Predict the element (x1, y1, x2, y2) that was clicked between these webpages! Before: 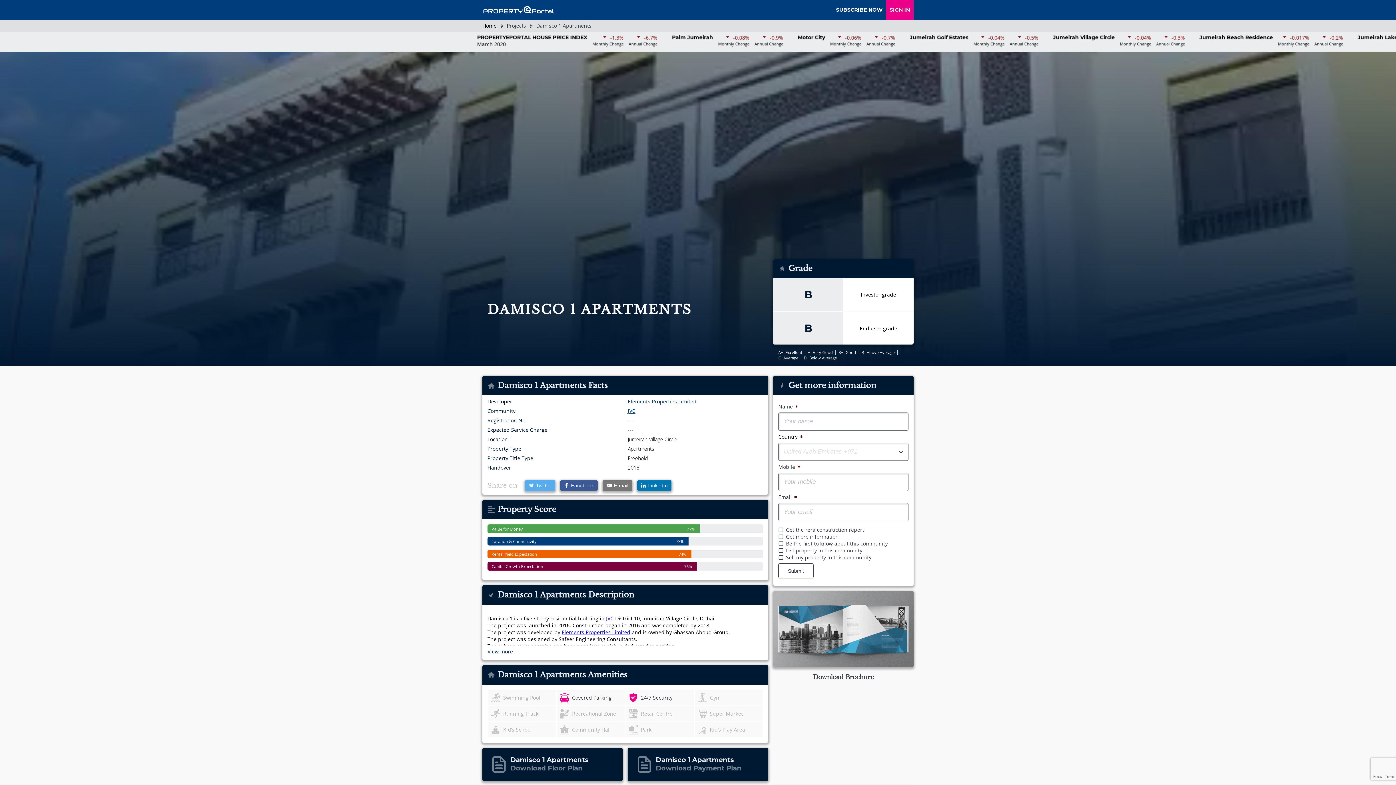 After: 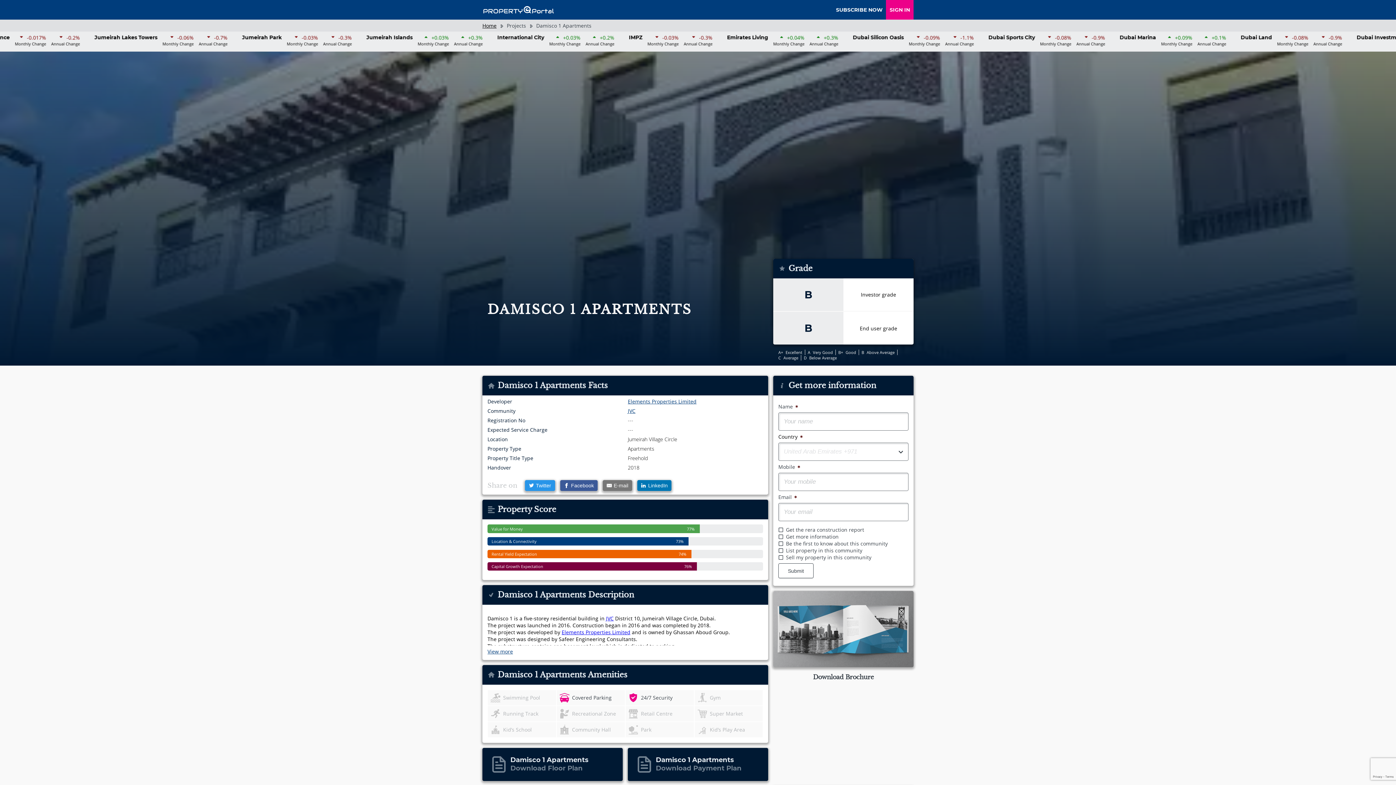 Action: bbox: (525, 480, 555, 491) label: Share on Twitter